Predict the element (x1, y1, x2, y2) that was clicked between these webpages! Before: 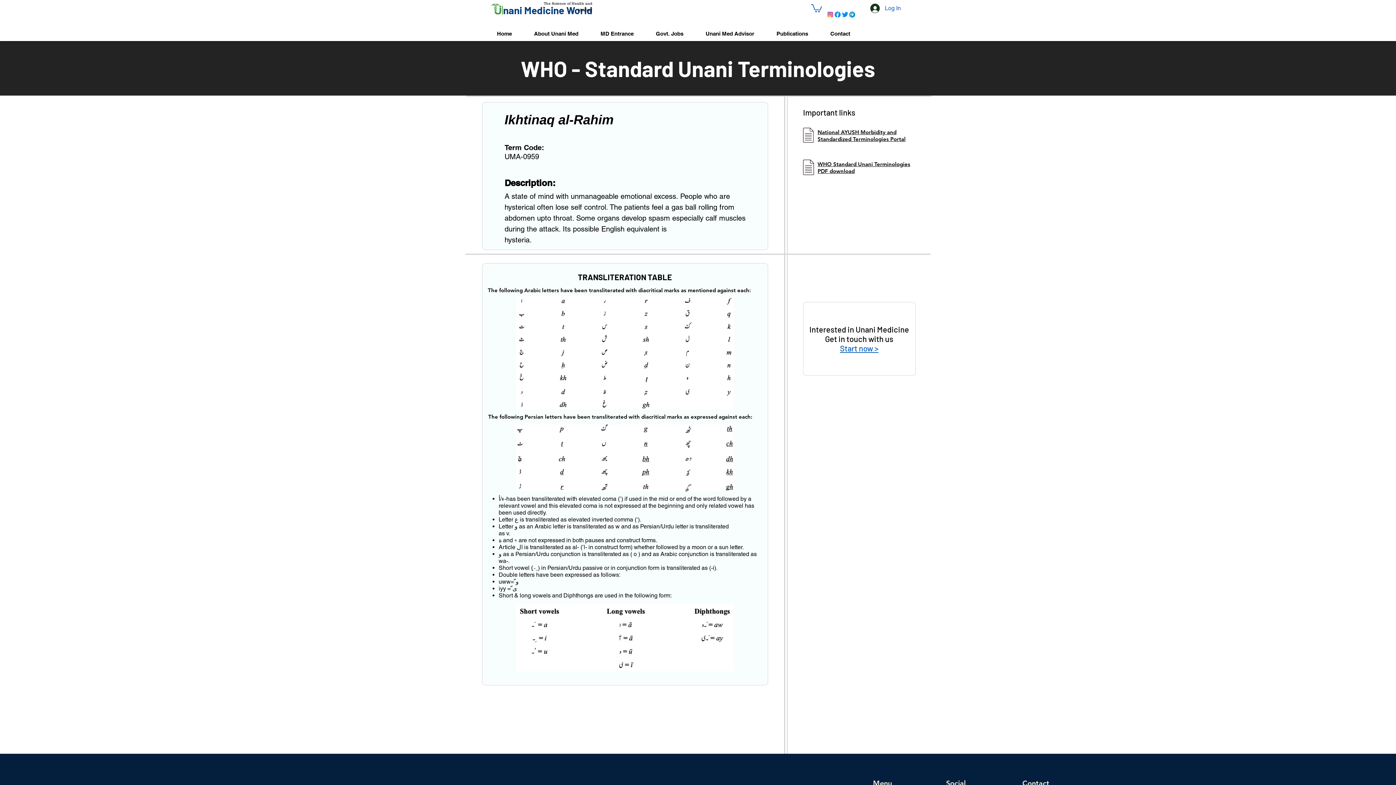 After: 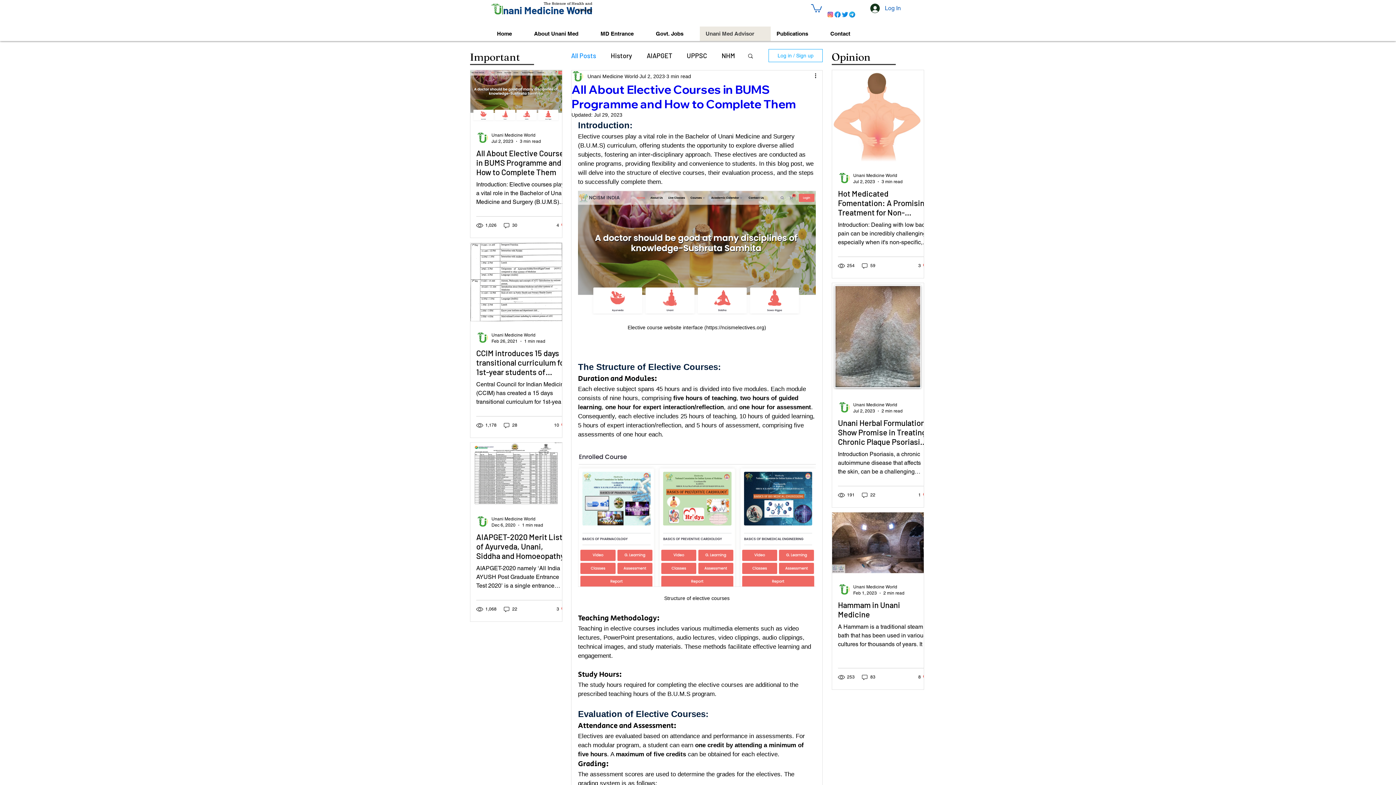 Action: label: Unani Med Advisor bbox: (700, 26, 770, 41)